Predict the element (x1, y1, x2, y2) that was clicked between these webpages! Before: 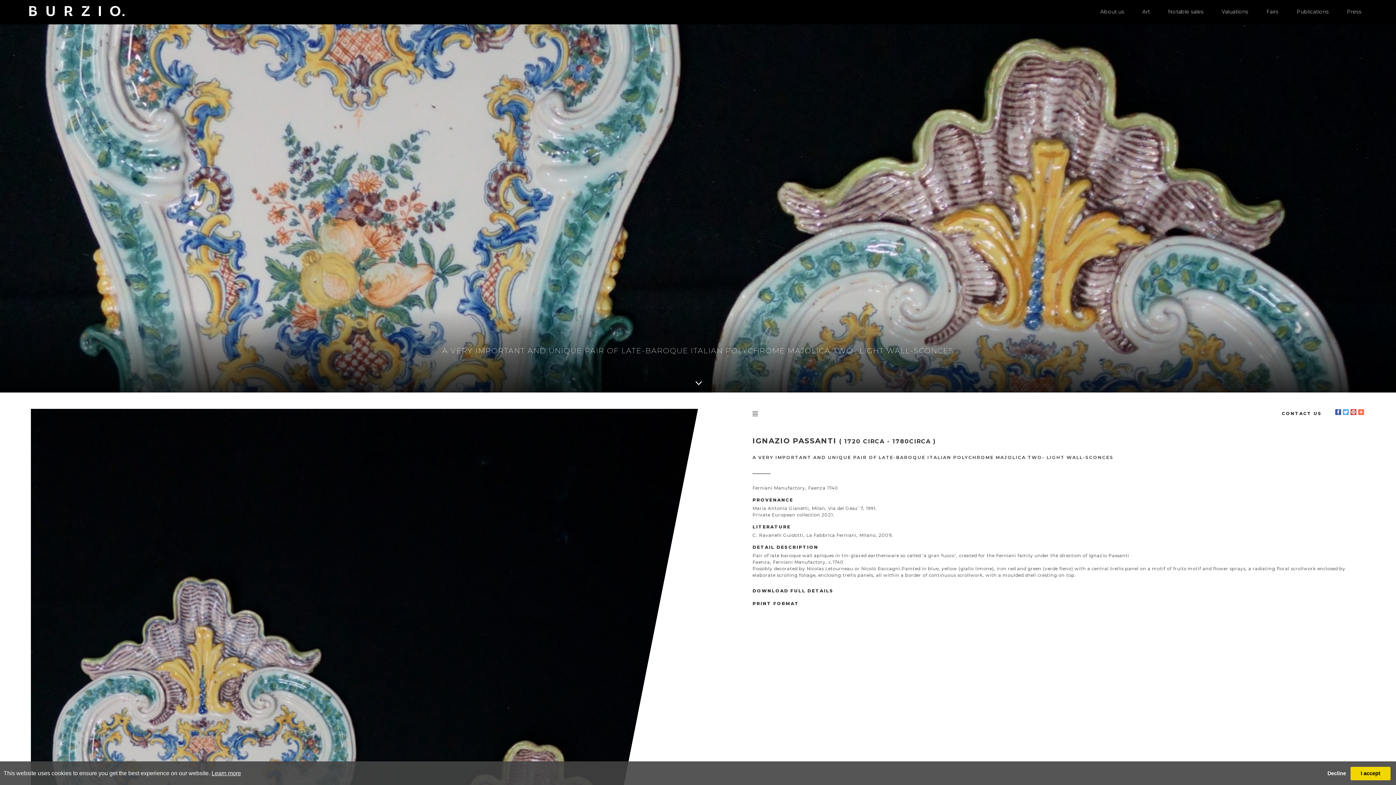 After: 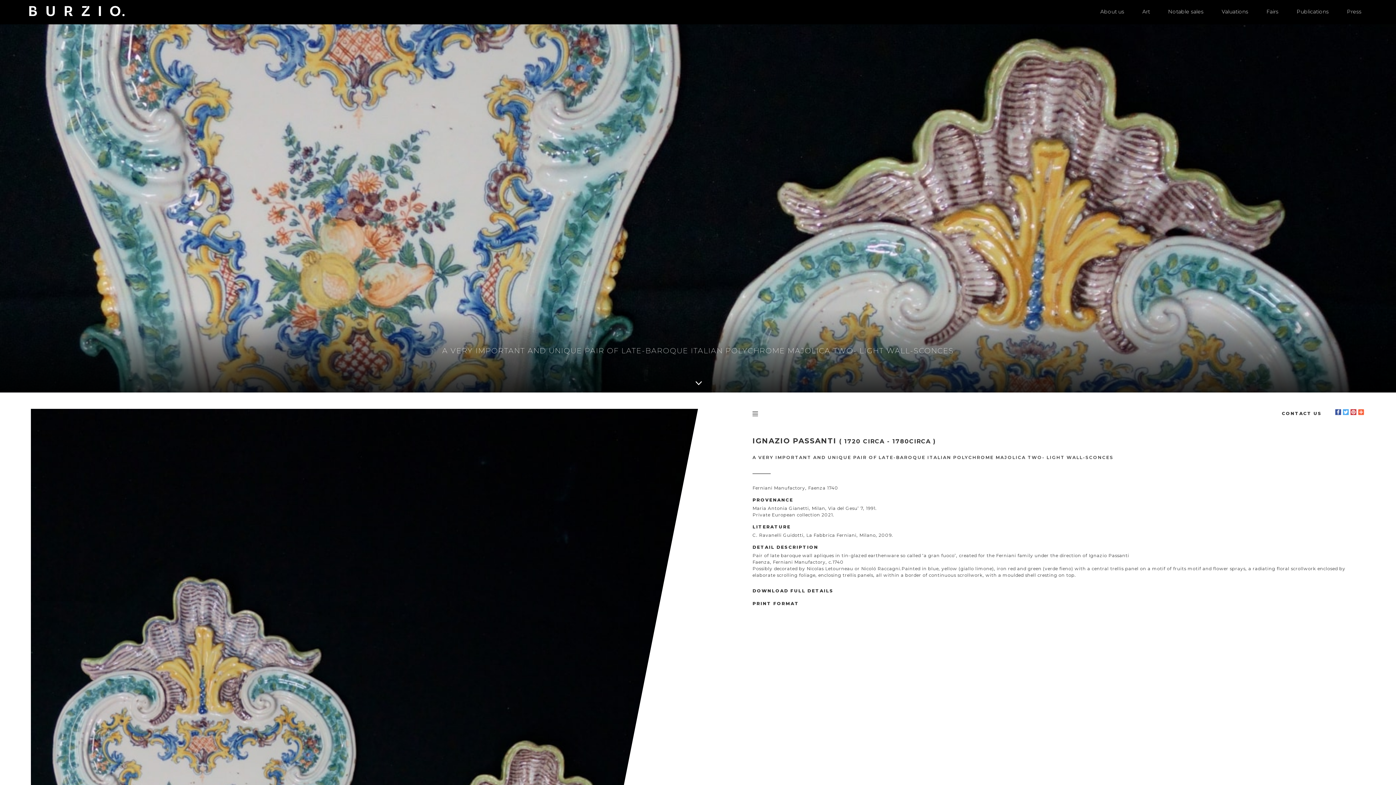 Action: label: I accept bbox: (1350, 767, 1390, 780)